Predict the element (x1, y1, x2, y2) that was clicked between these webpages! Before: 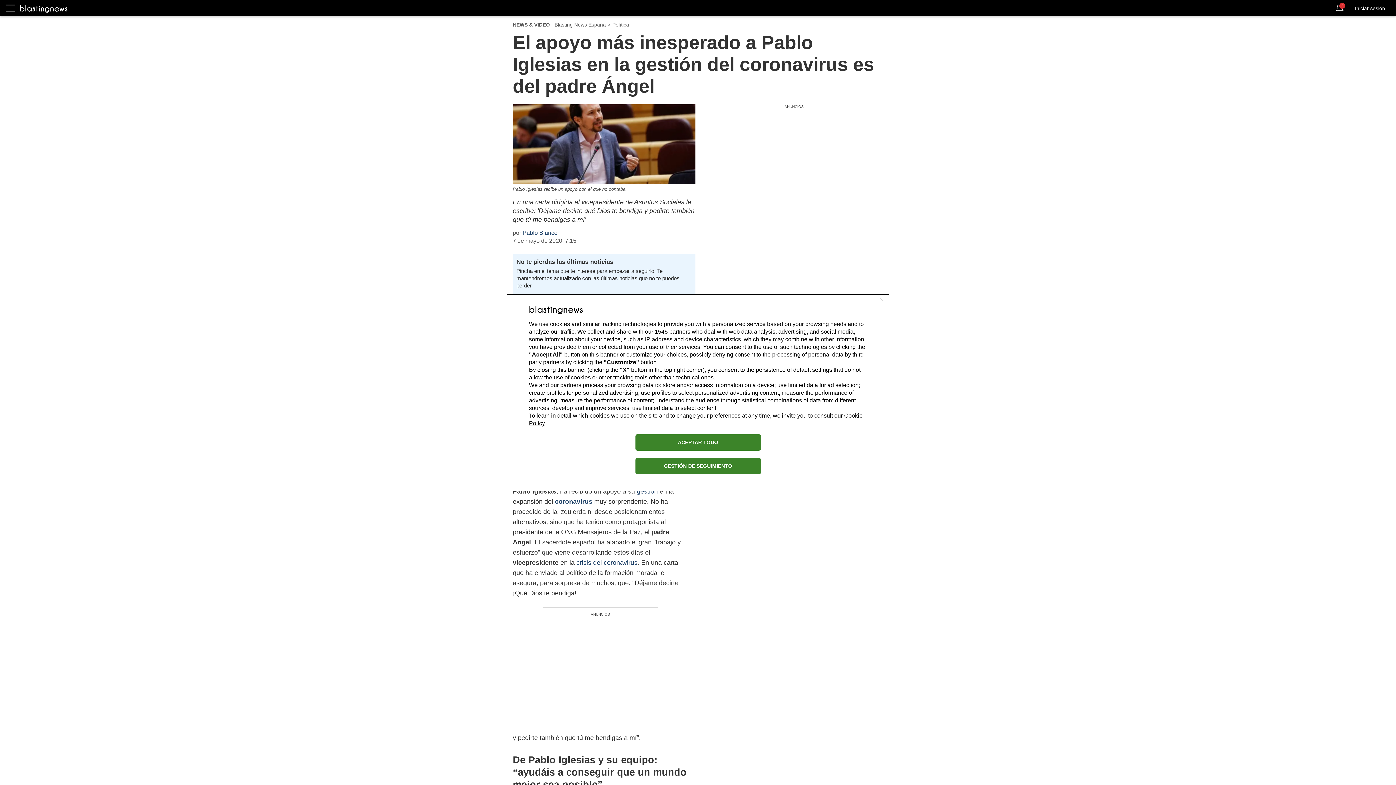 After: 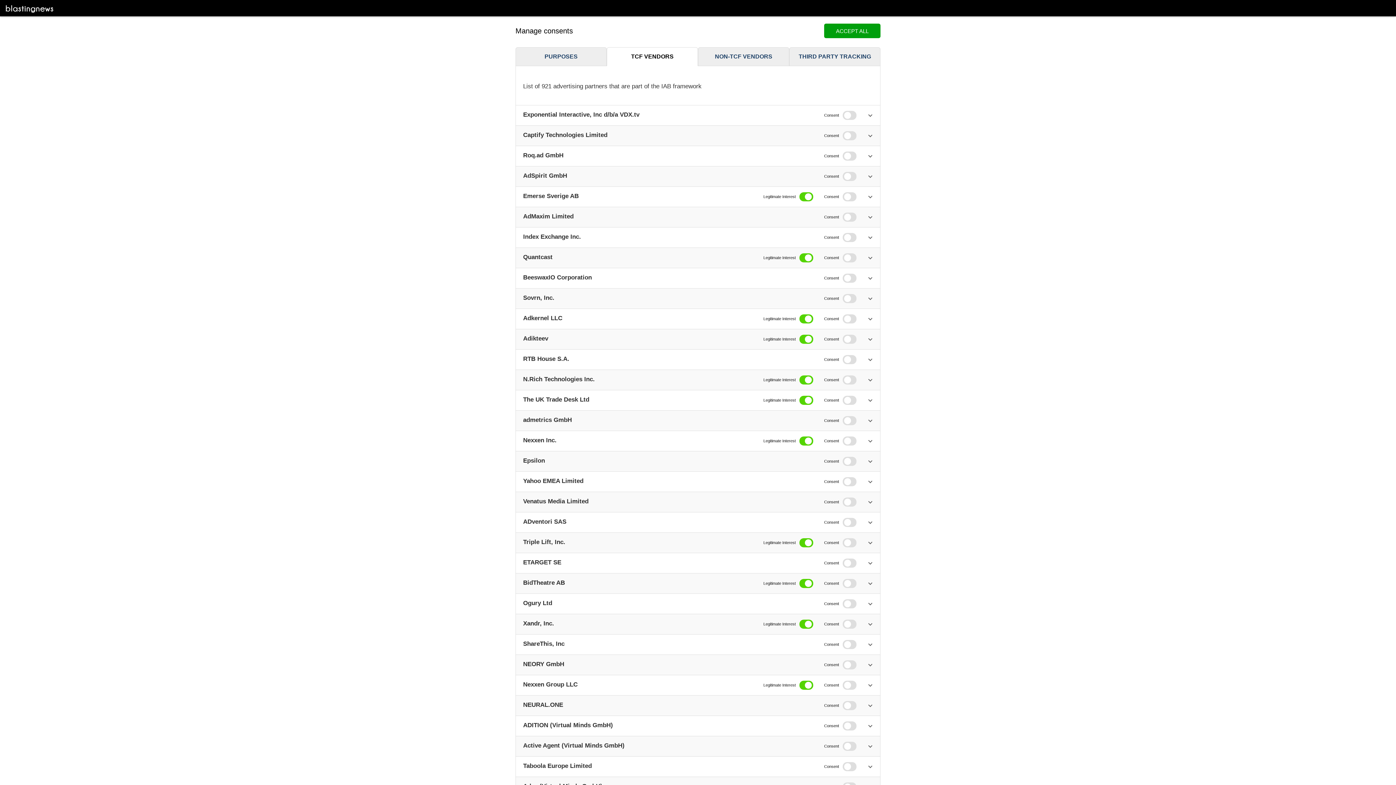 Action: bbox: (654, 328, 668, 334) label: 1545